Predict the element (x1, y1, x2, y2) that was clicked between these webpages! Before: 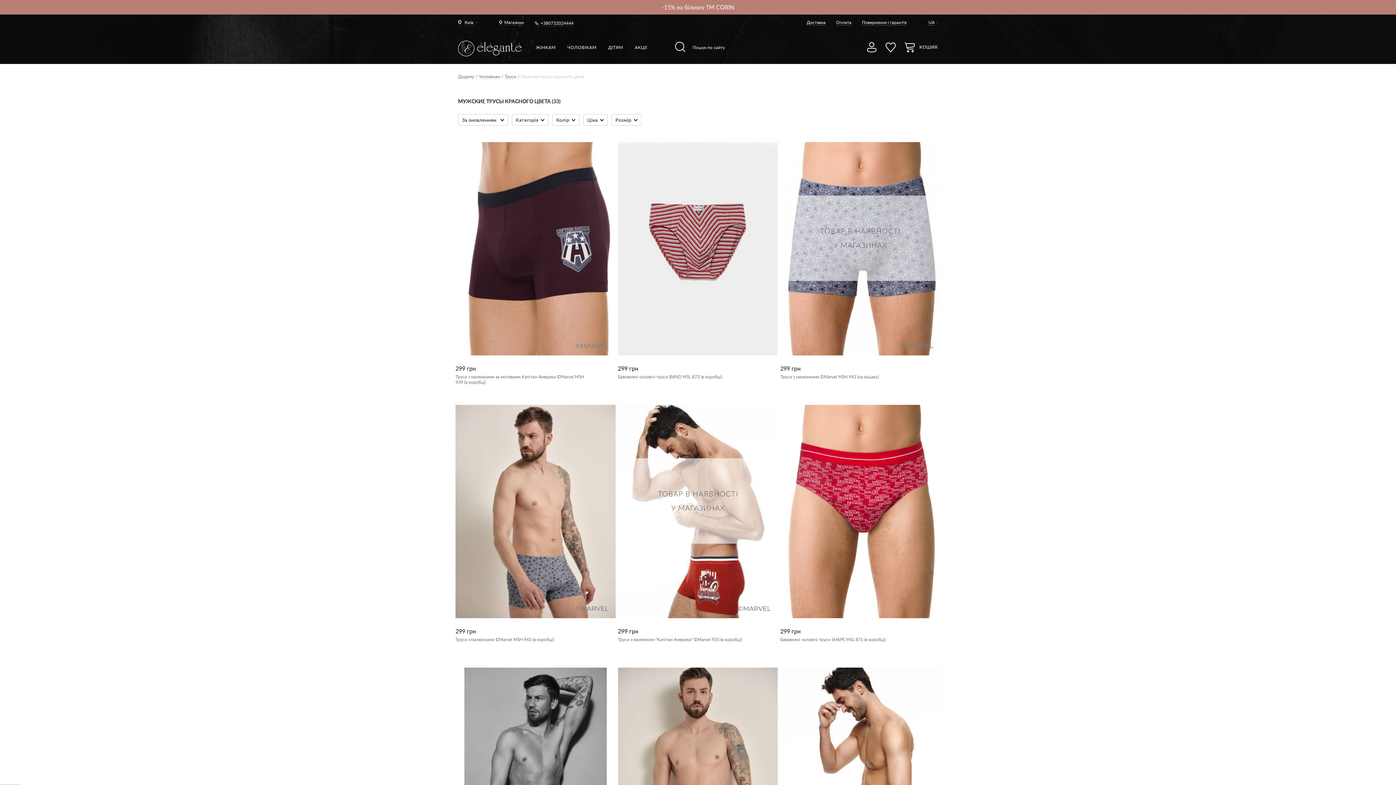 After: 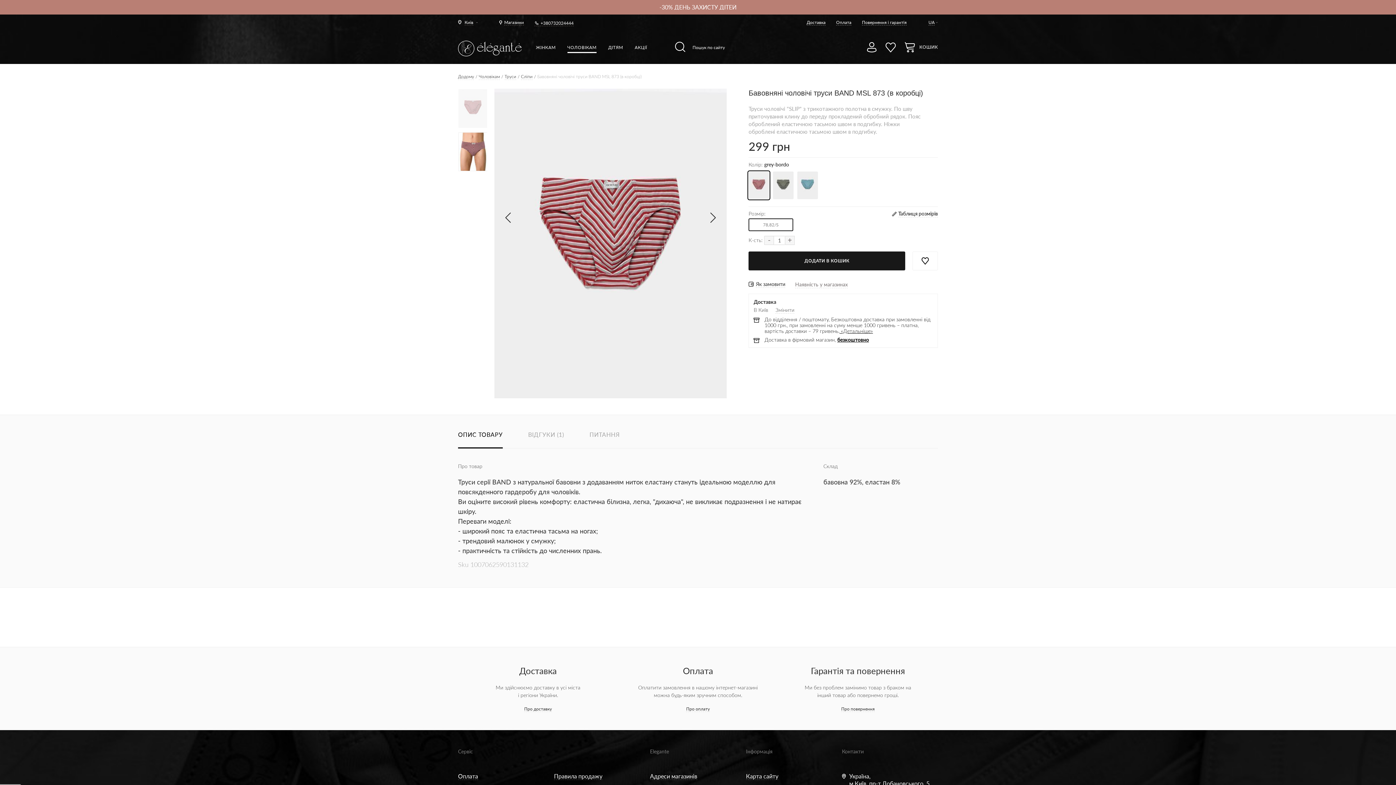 Action: bbox: (618, 374, 751, 388) label: Бавовняні чоловічі труси BAND MSL 873 (в коробці)